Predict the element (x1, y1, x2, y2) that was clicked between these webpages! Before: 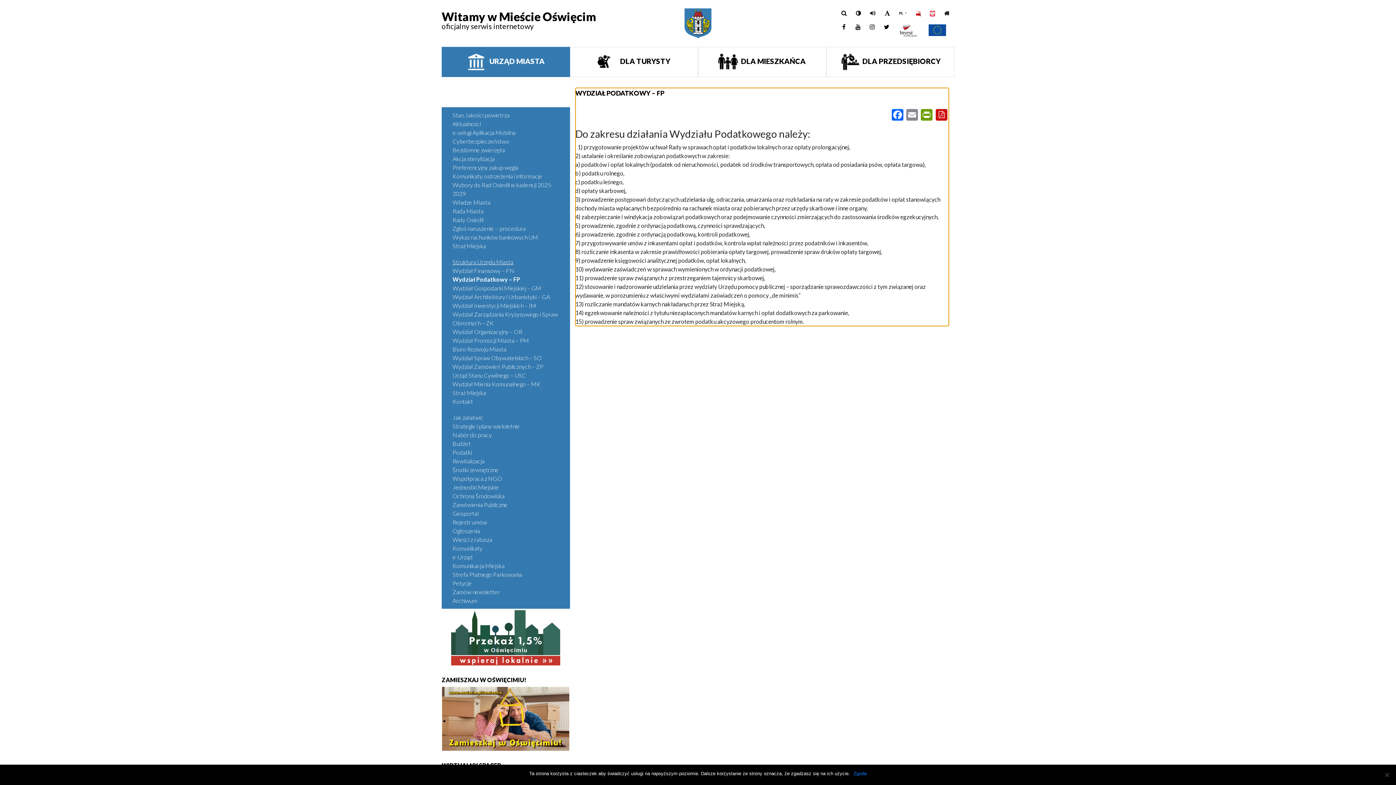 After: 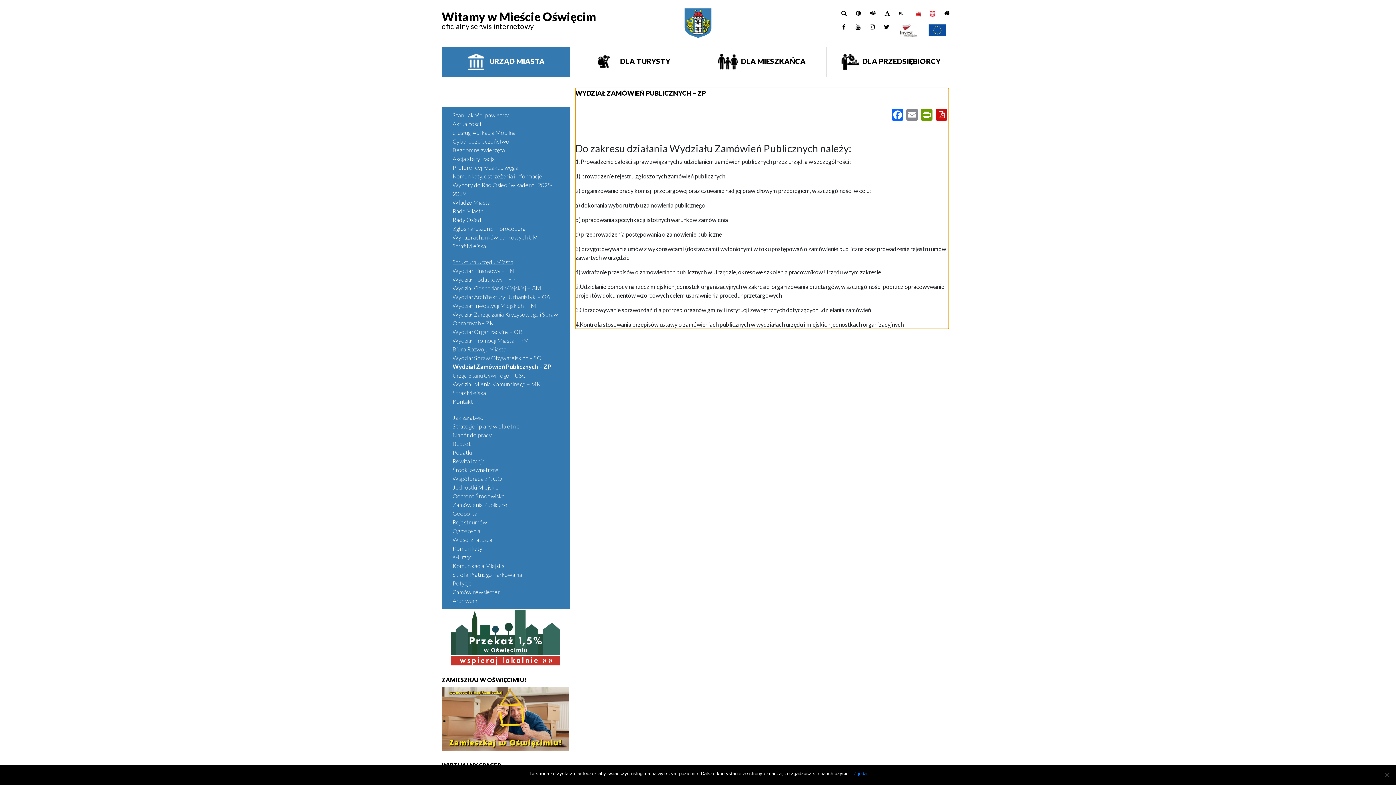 Action: label: Wydział Zamówień Publicznych – ZP bbox: (452, 363, 543, 370)